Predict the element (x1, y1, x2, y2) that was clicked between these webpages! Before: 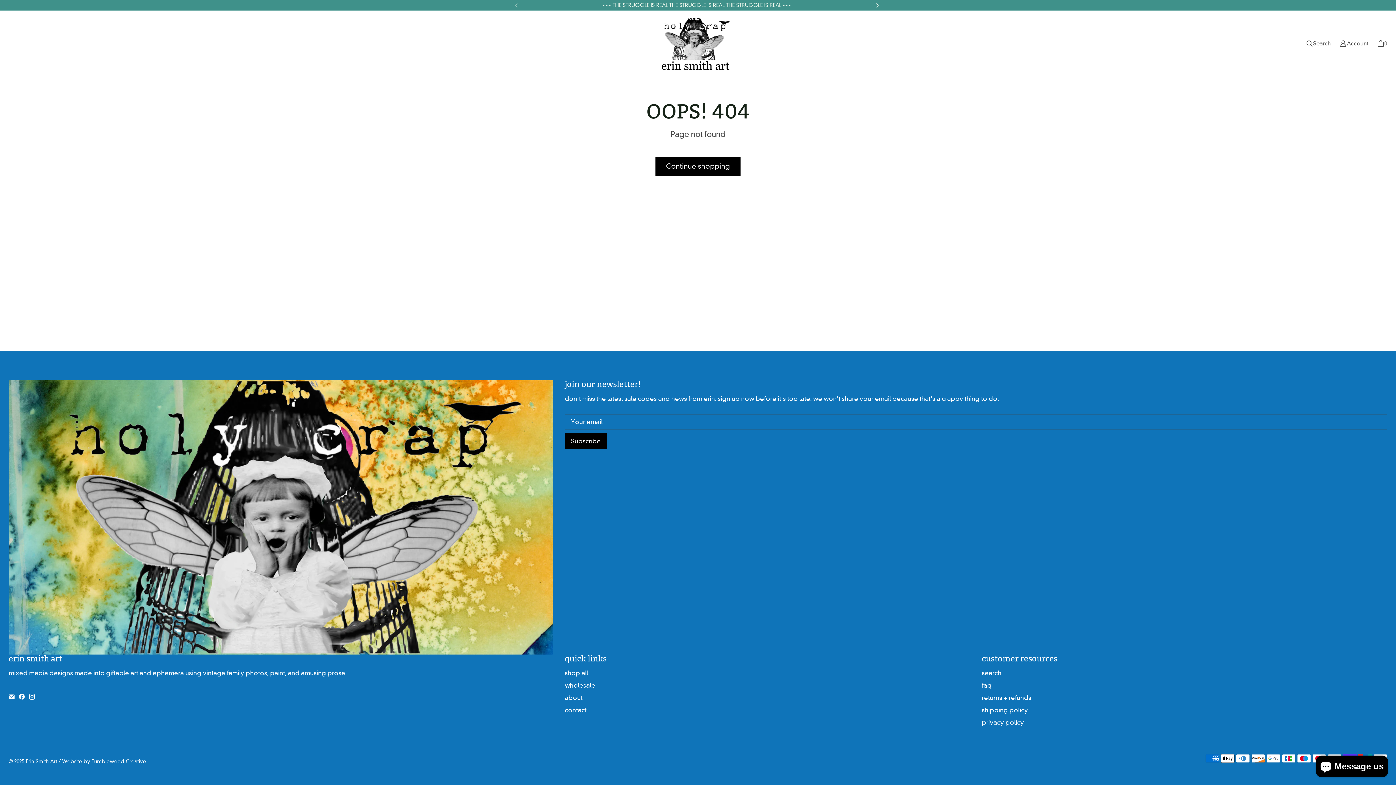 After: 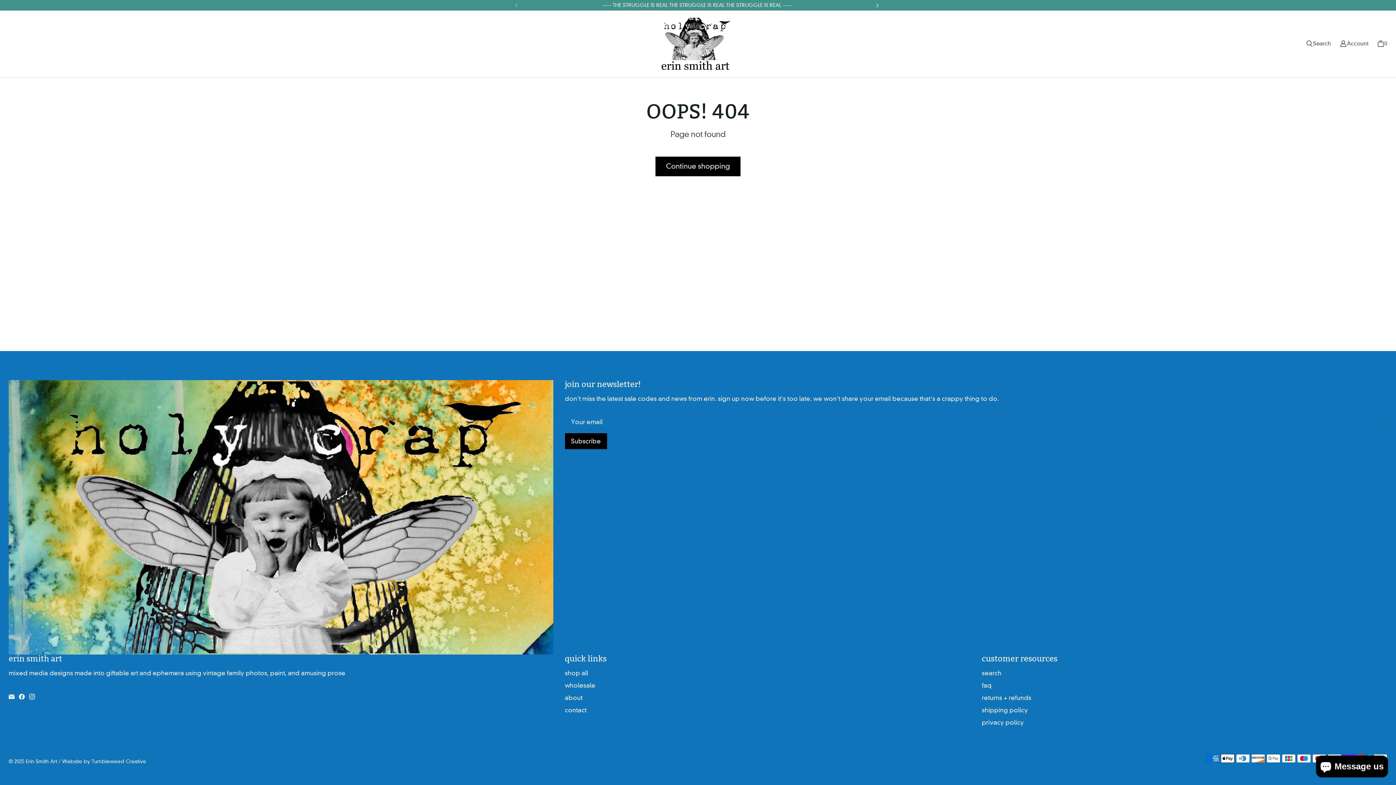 Action: bbox: (511, 0, 521, 10)